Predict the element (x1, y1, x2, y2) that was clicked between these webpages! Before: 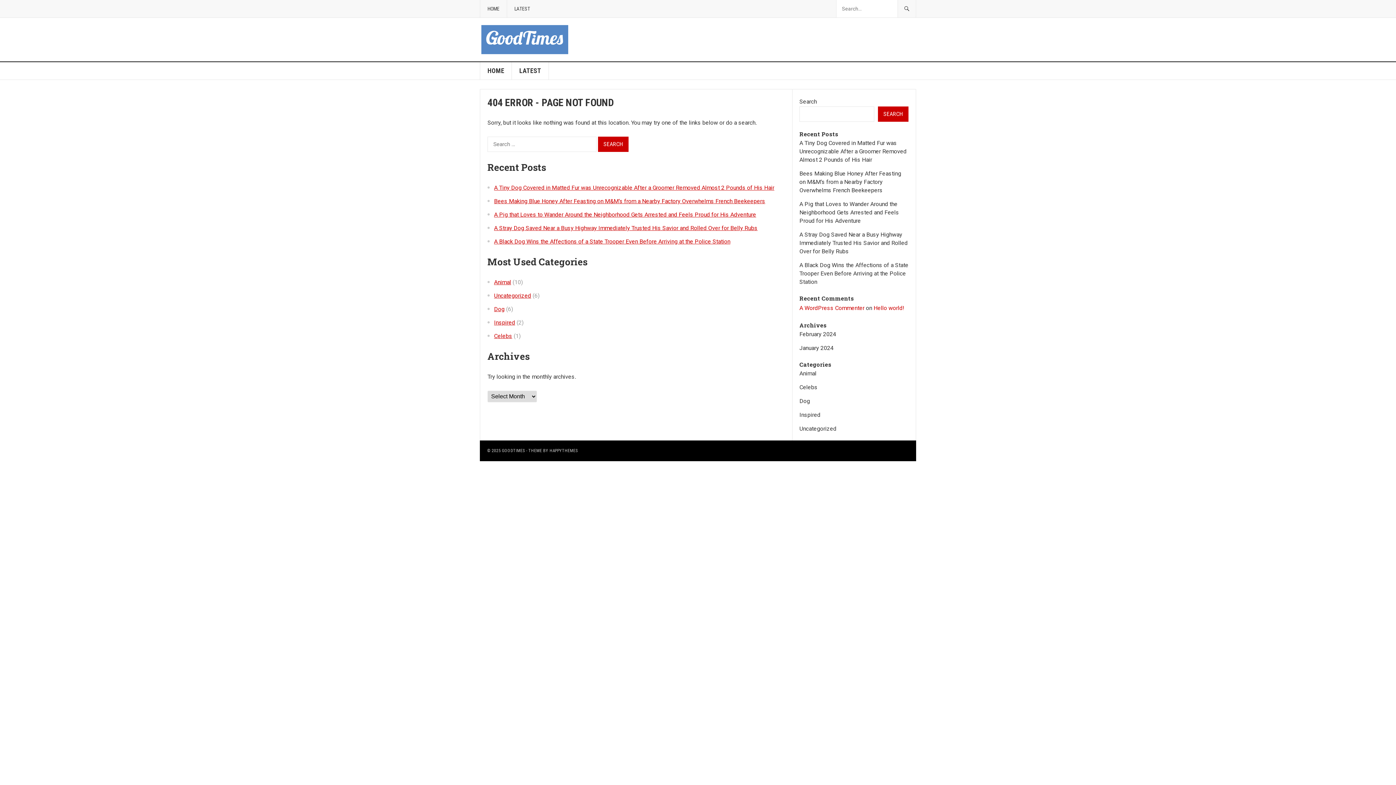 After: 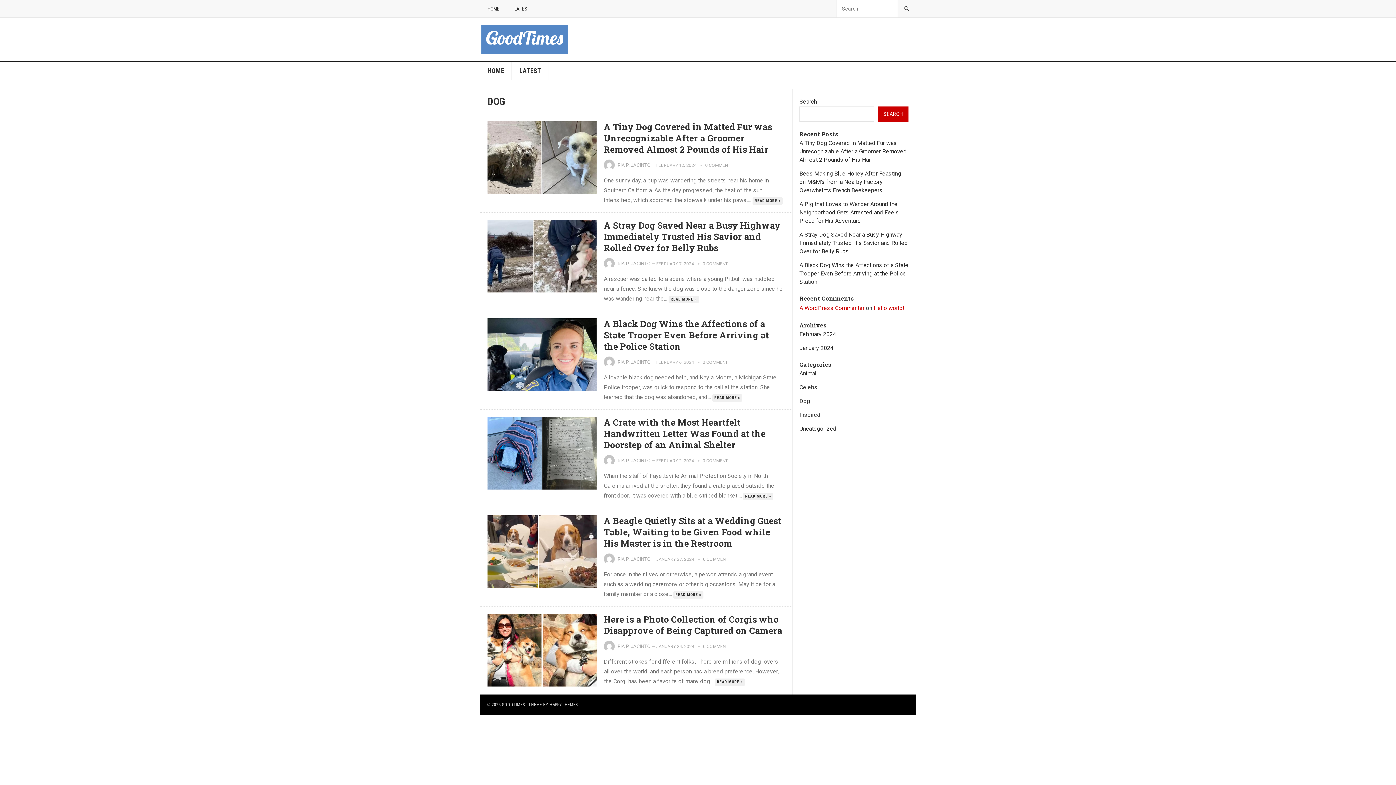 Action: bbox: (494, 305, 504, 312) label: Dog